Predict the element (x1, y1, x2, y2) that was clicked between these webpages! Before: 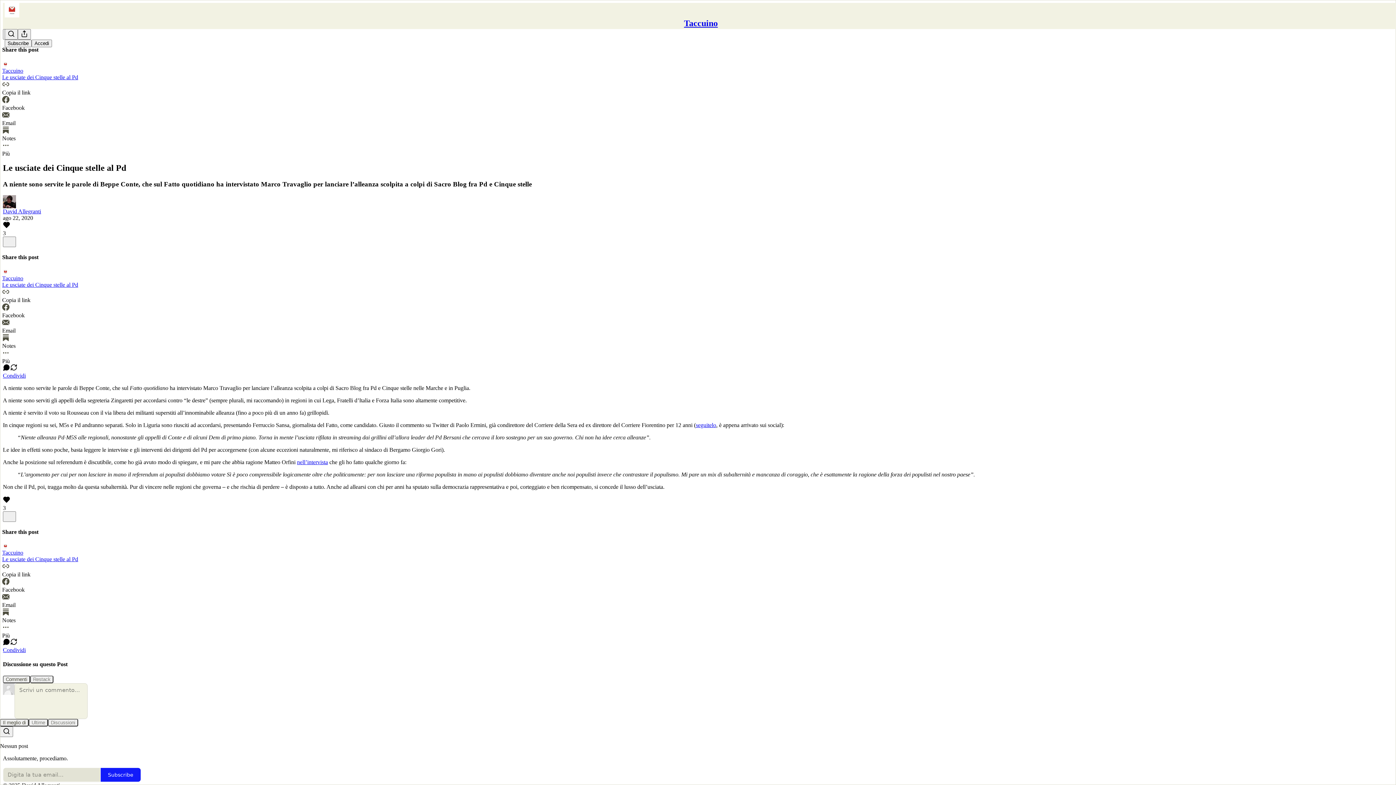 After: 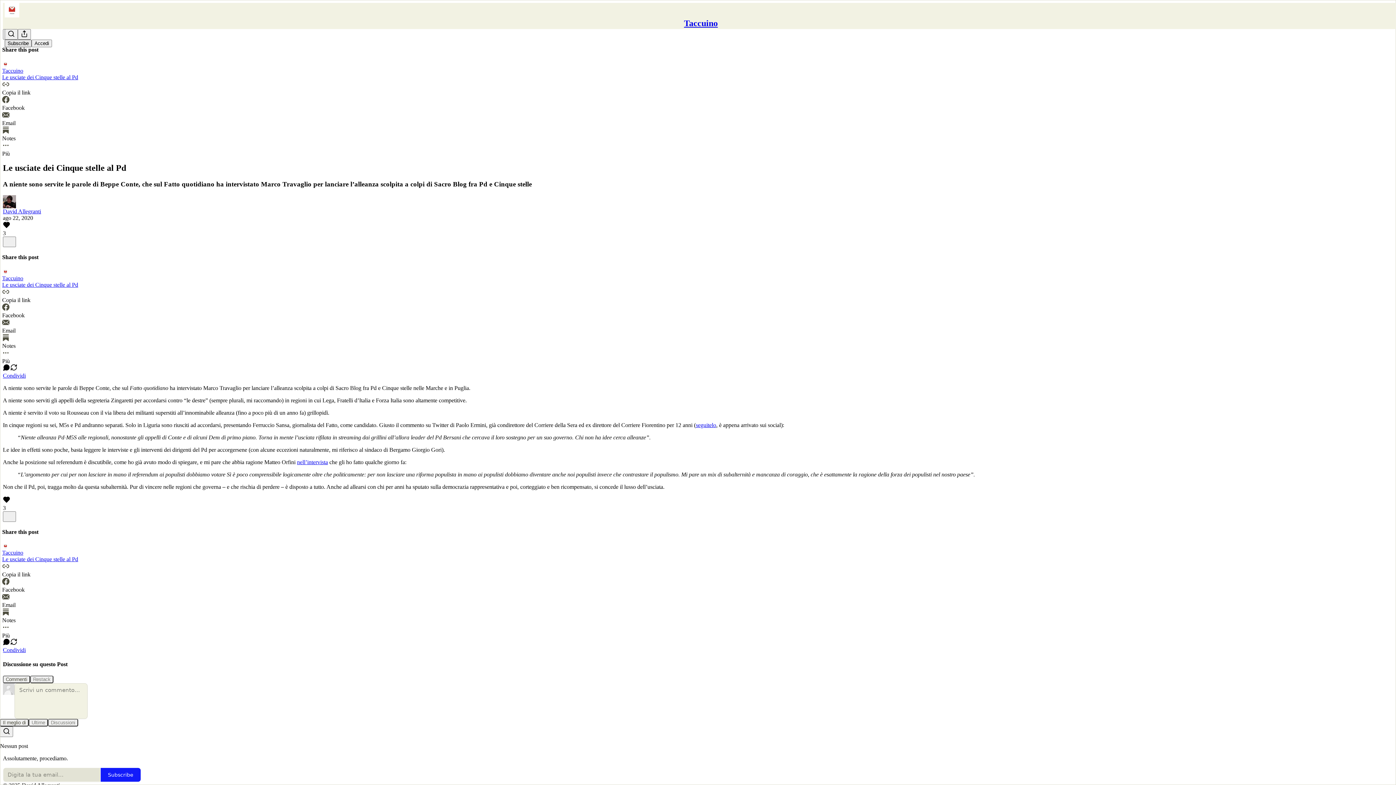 Action: bbox: (4, 39, 31, 47) label: Subscribe